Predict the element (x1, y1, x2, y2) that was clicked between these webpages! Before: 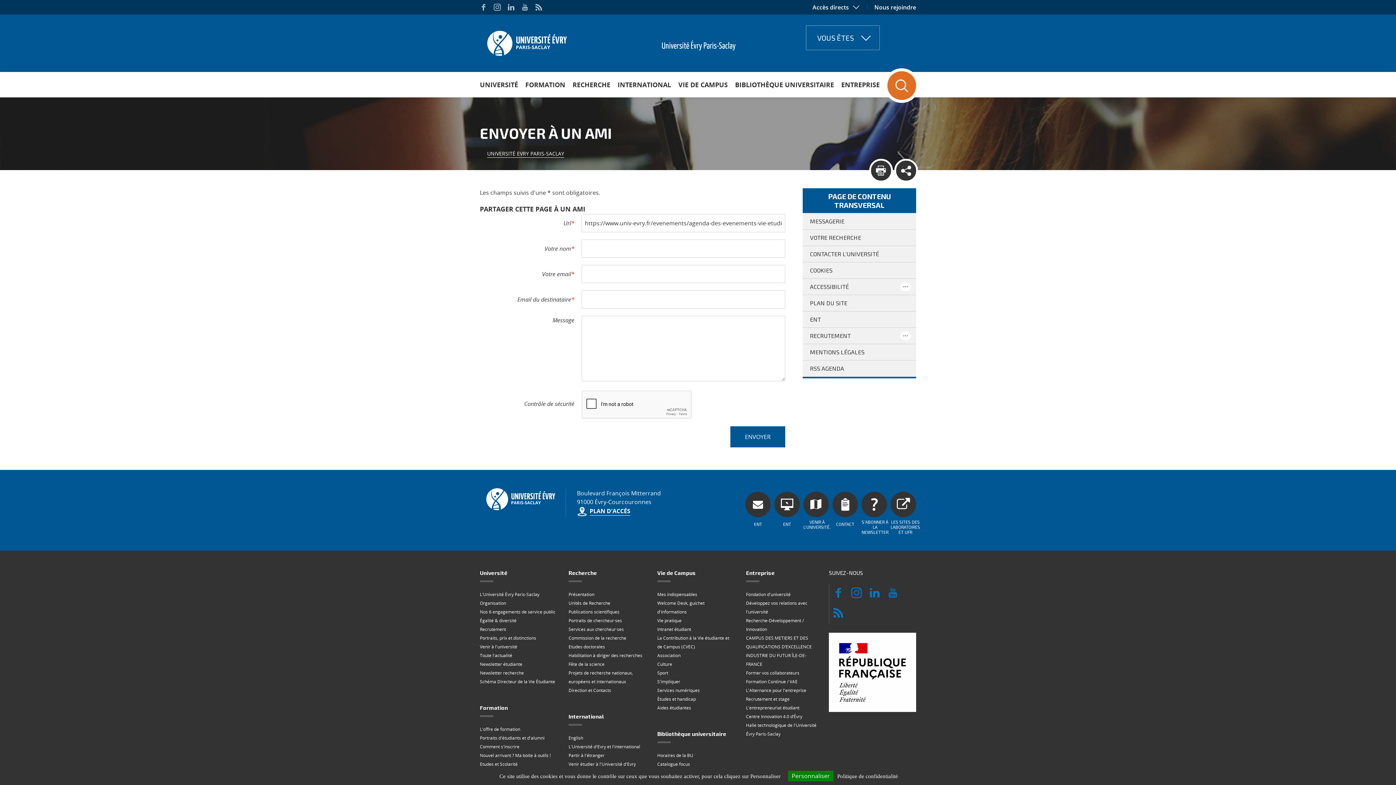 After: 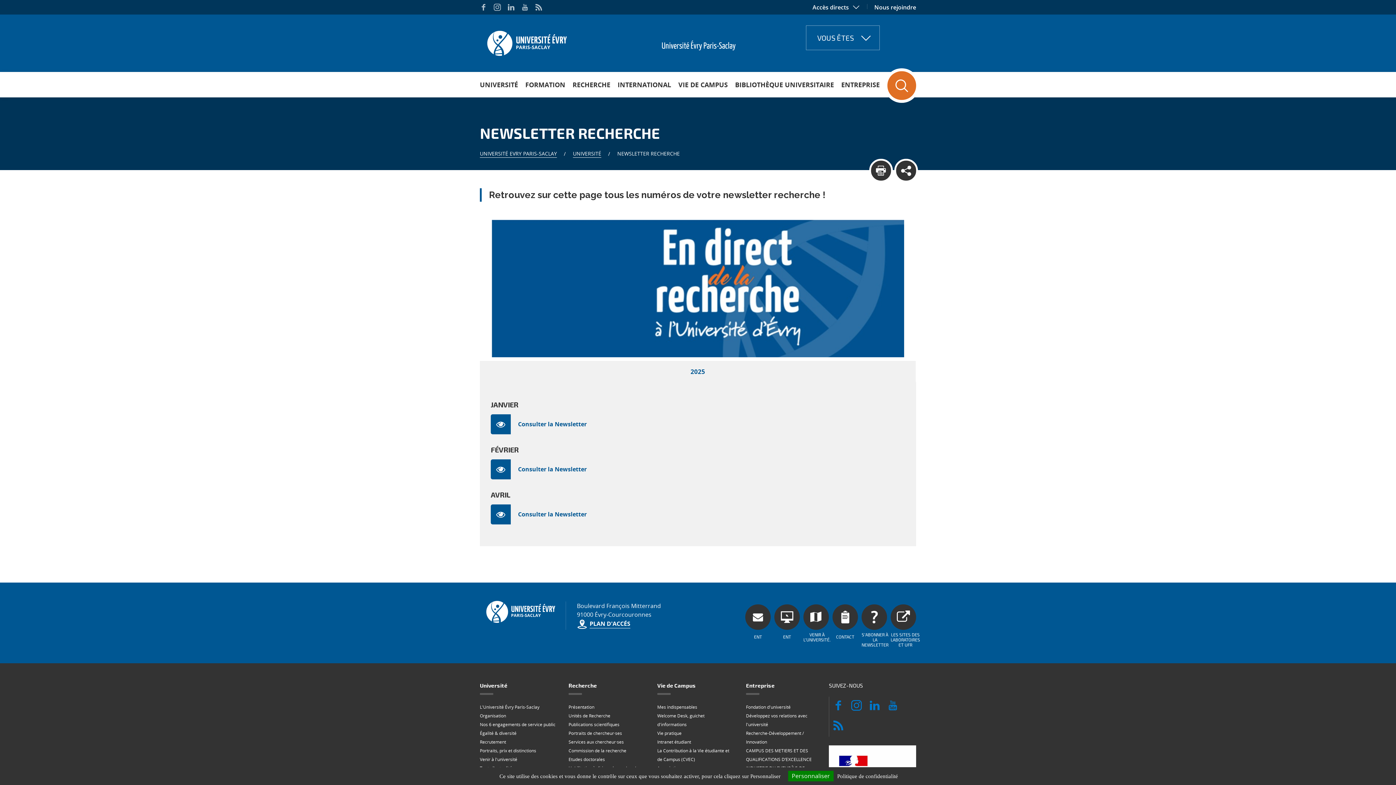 Action: bbox: (480, 670, 524, 676) label: Newsletter recherche